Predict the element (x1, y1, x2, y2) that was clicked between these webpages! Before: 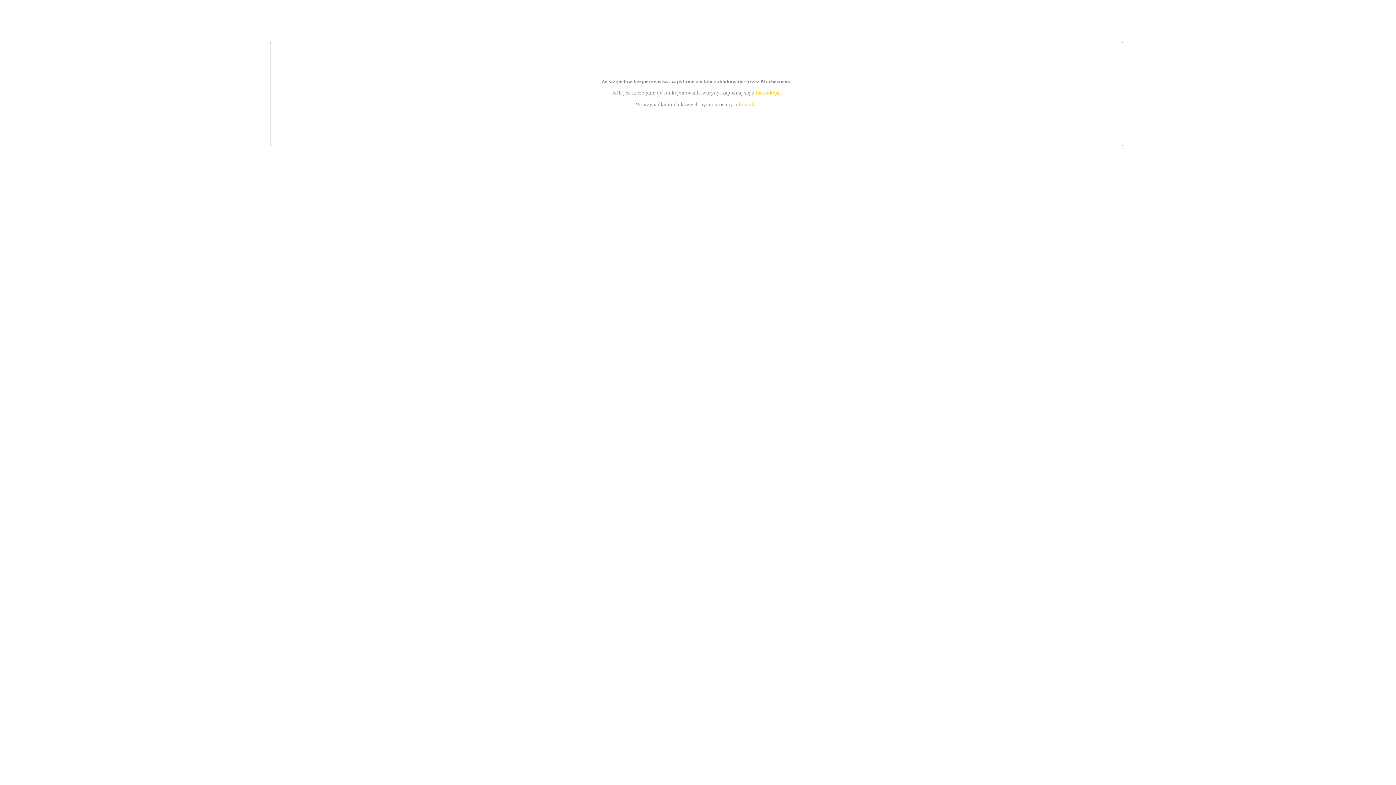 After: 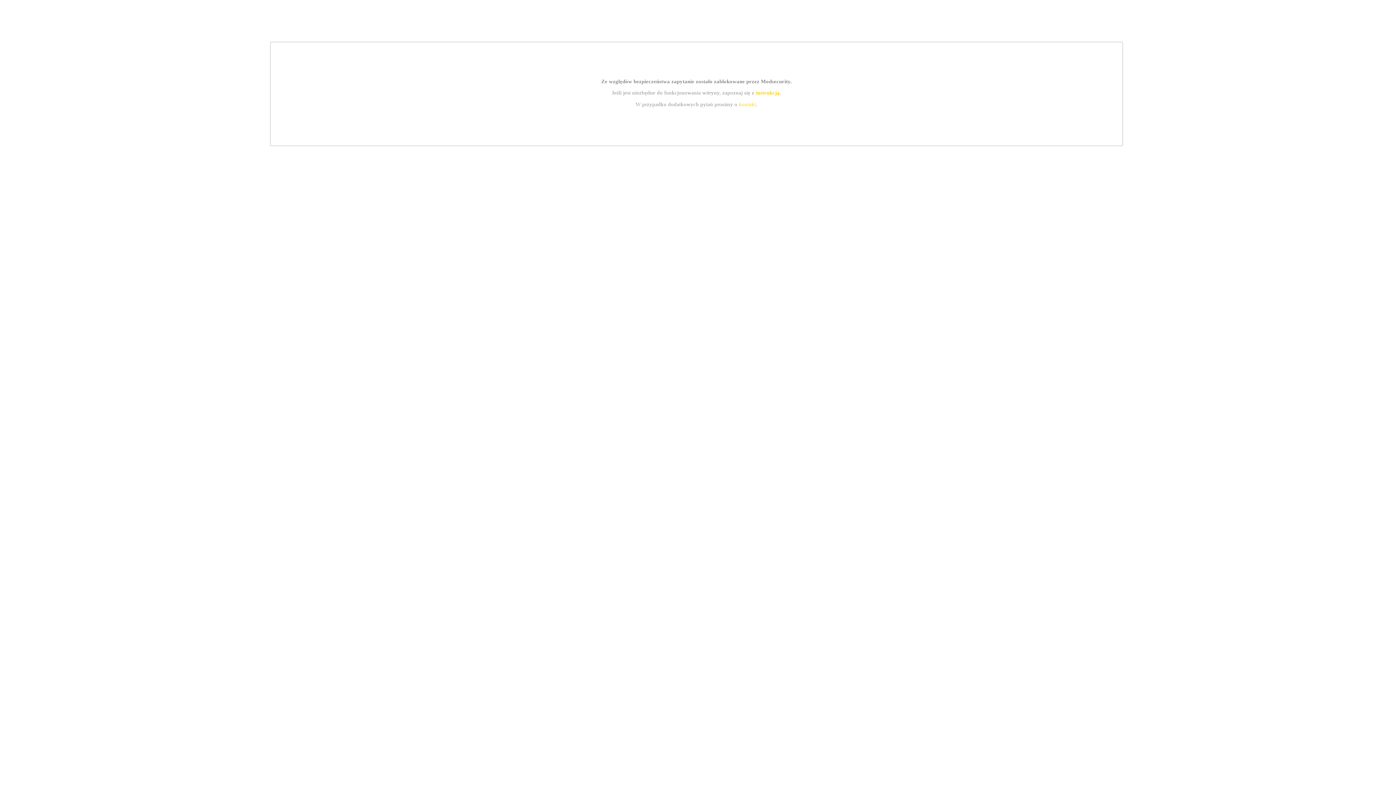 Action: bbox: (739, 101, 756, 107) label: kontakt